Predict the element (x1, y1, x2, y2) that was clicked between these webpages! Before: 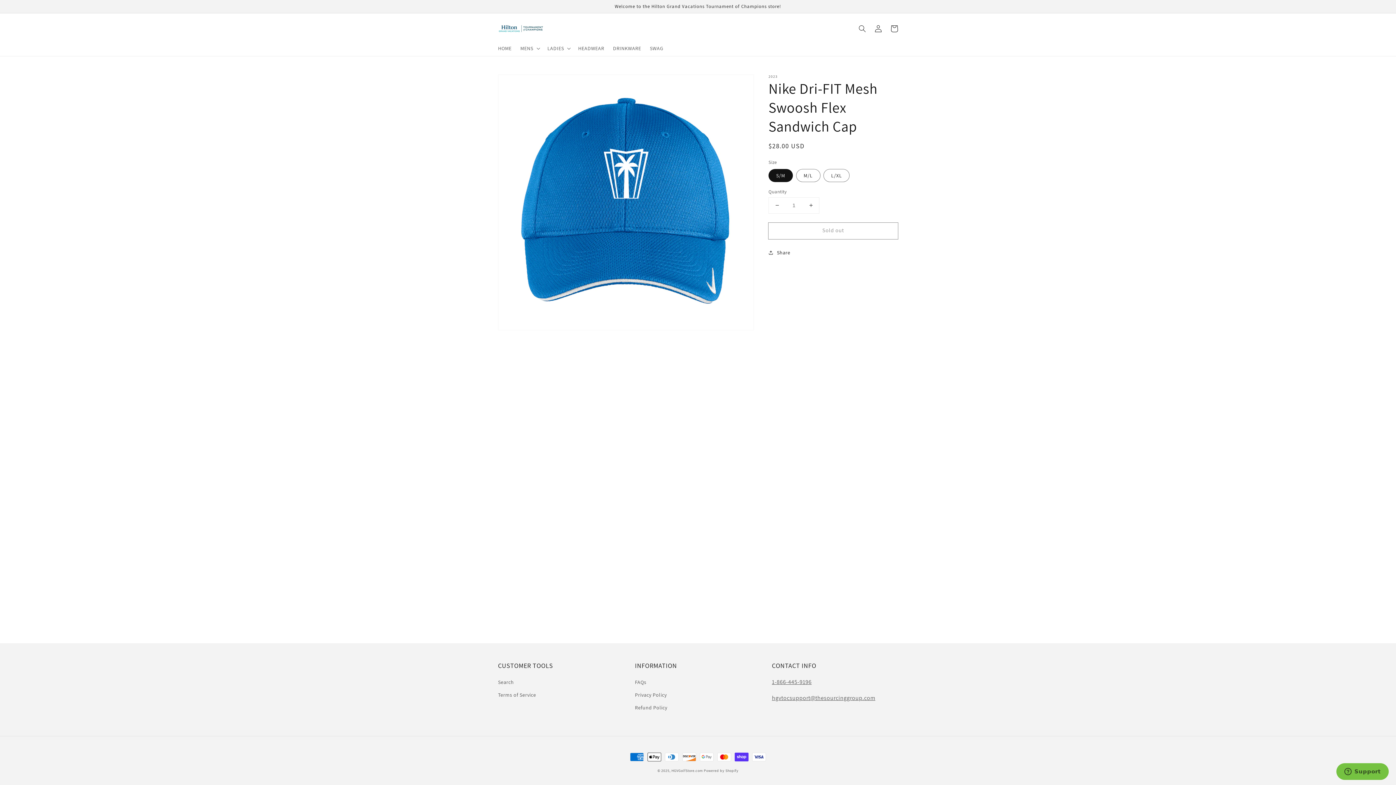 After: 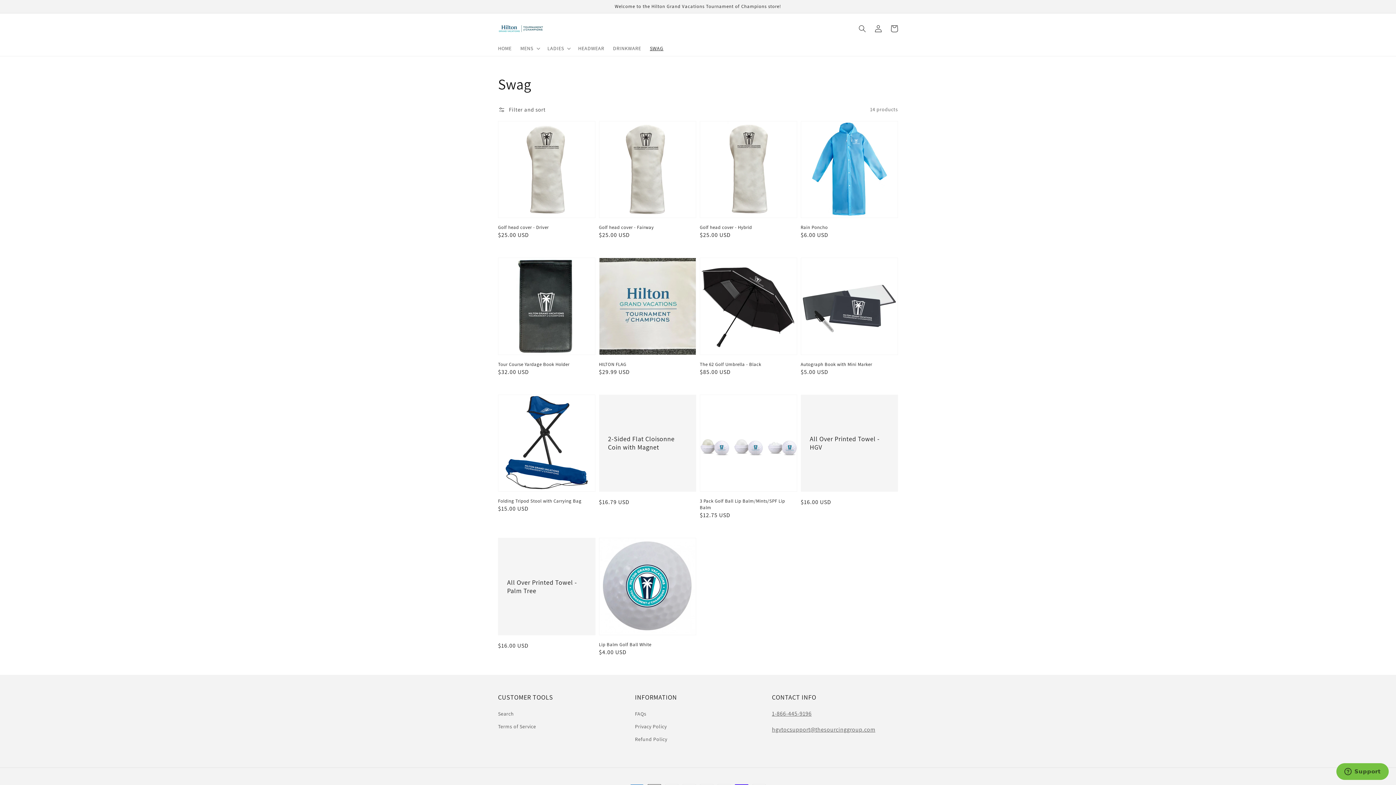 Action: label: SWAG bbox: (645, 40, 668, 55)